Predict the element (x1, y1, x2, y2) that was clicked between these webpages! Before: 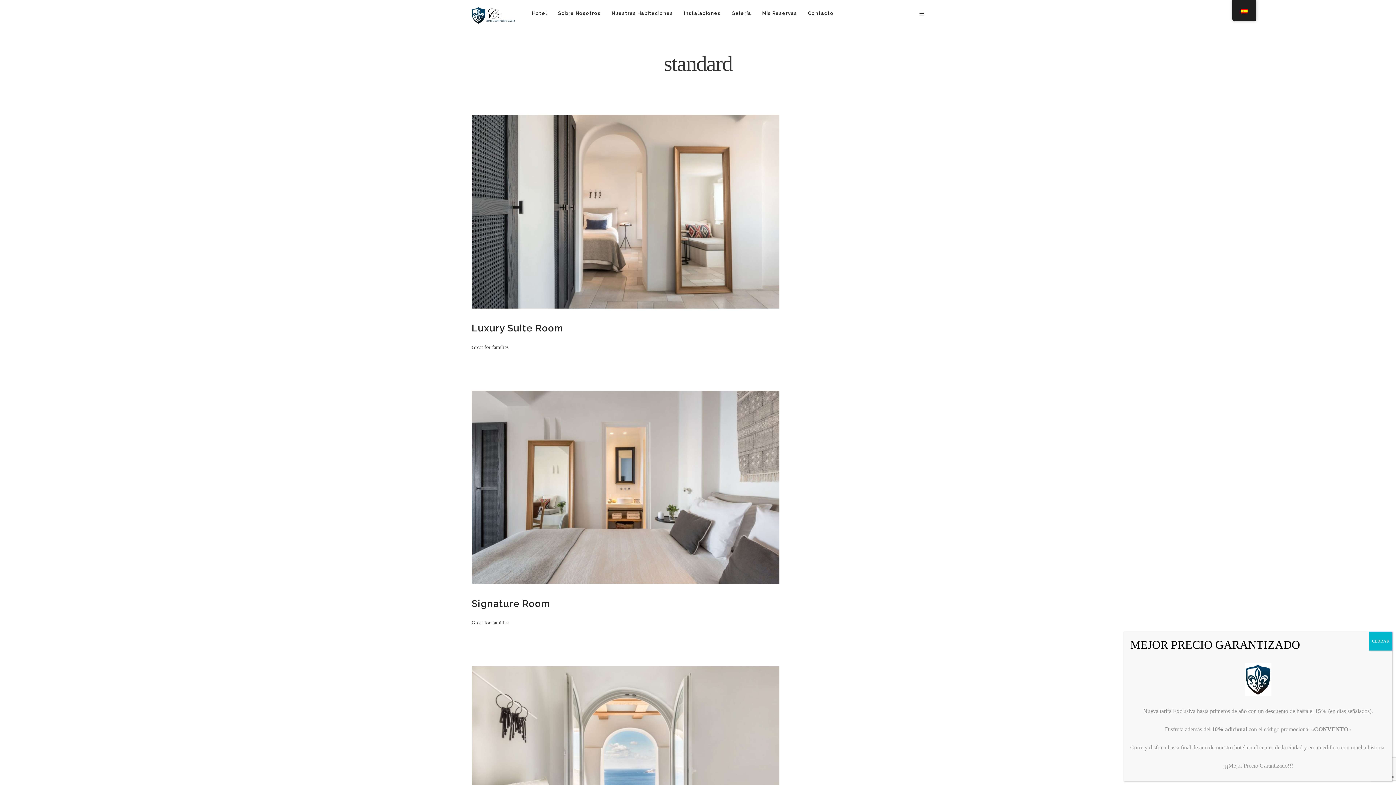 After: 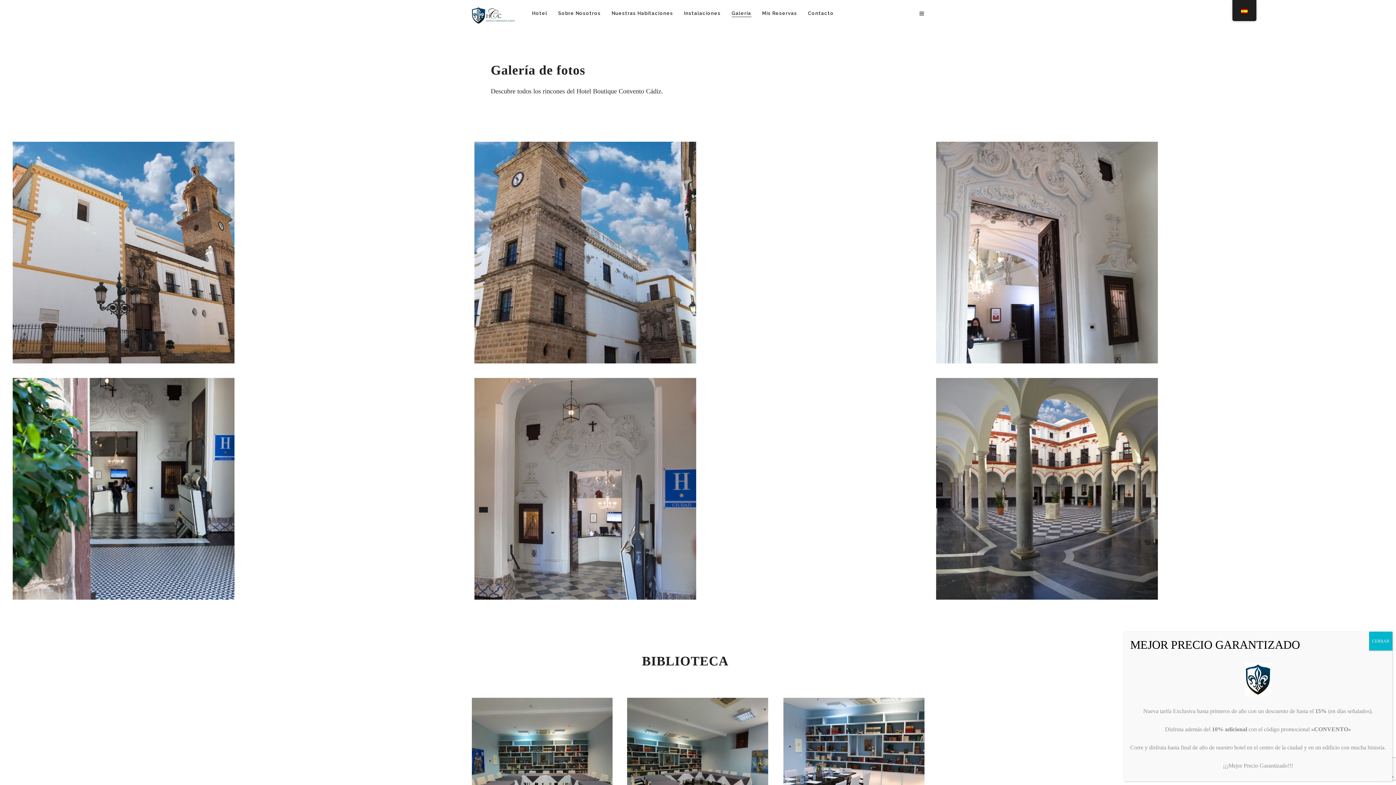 Action: bbox: (731, 9, 751, 17) label: Galería